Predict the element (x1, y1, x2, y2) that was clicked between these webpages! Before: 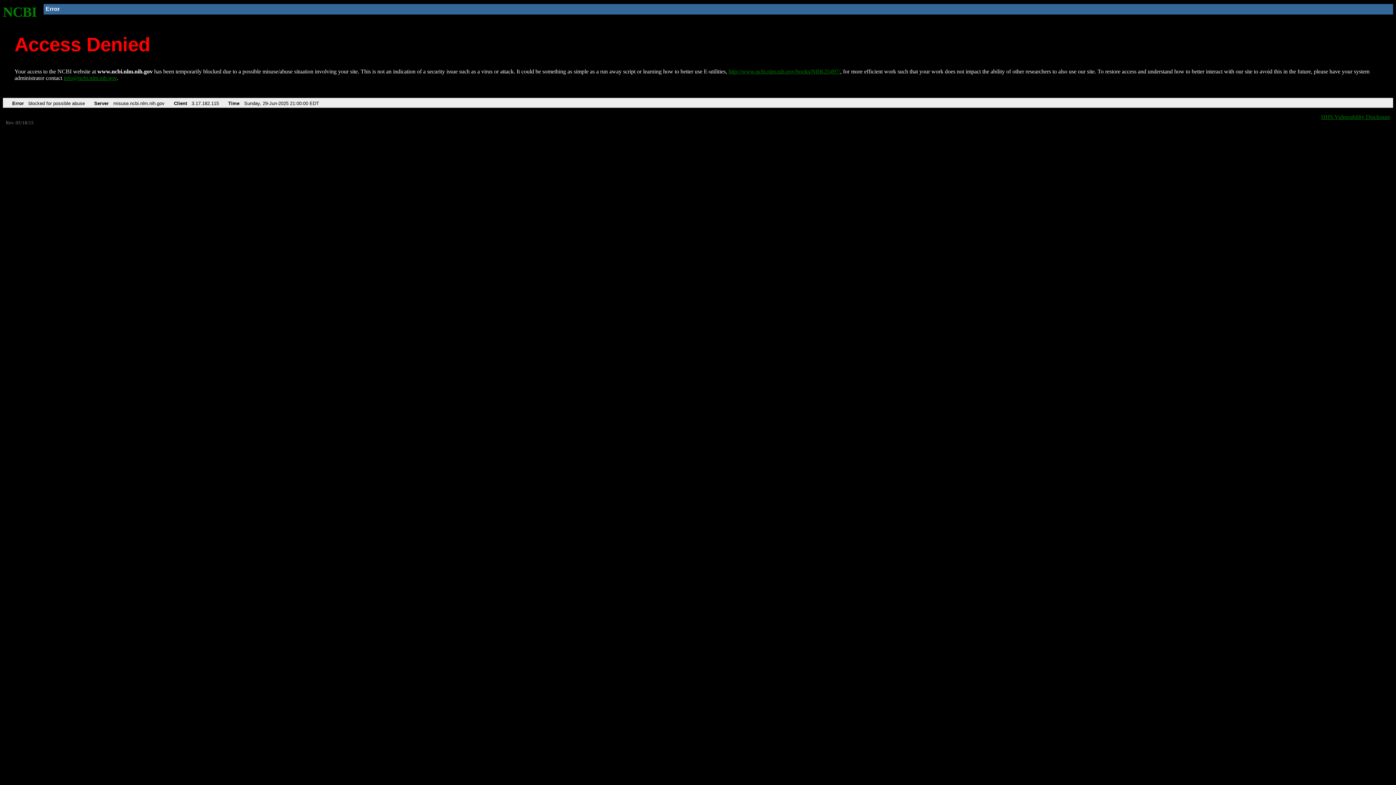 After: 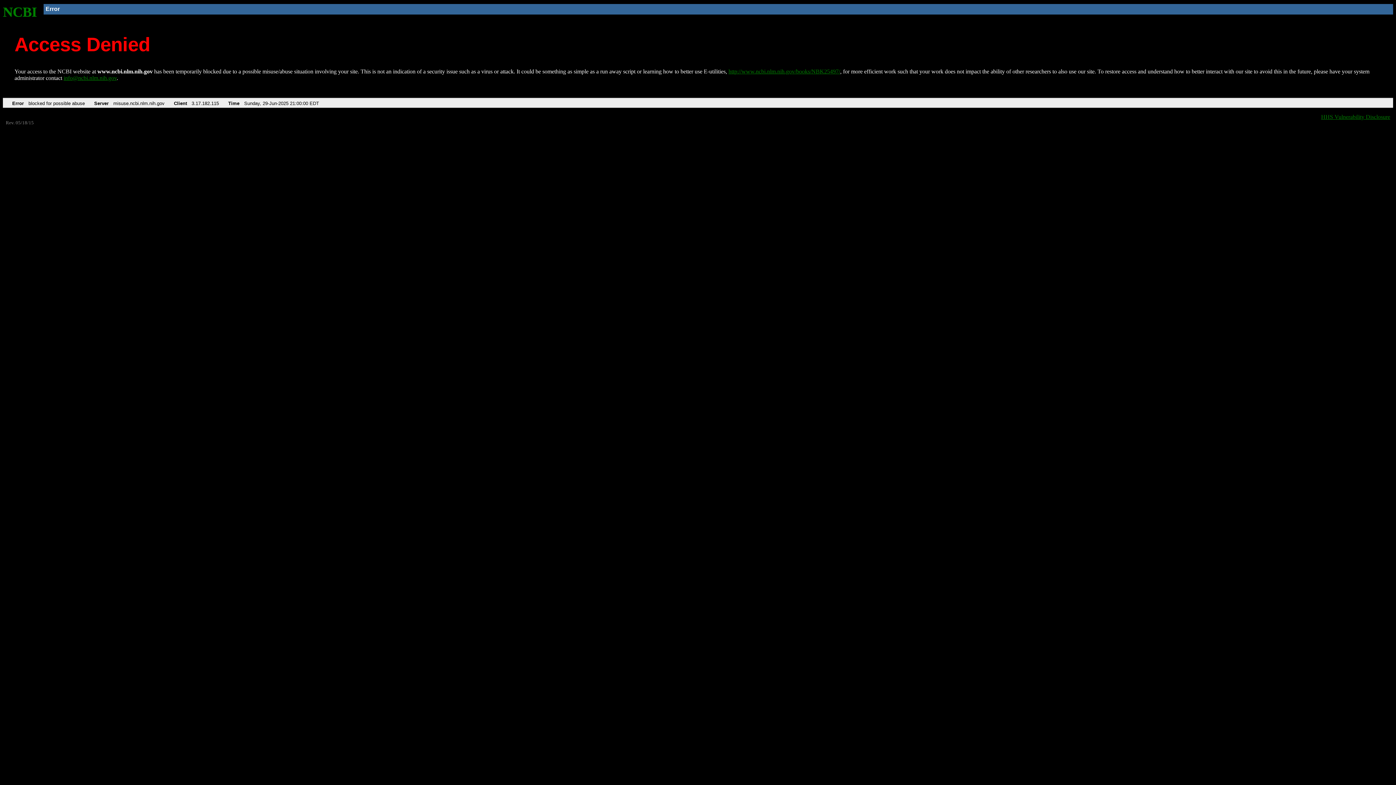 Action: bbox: (63, 75, 116, 81) label: info@ncbi.nlm.nih.gov